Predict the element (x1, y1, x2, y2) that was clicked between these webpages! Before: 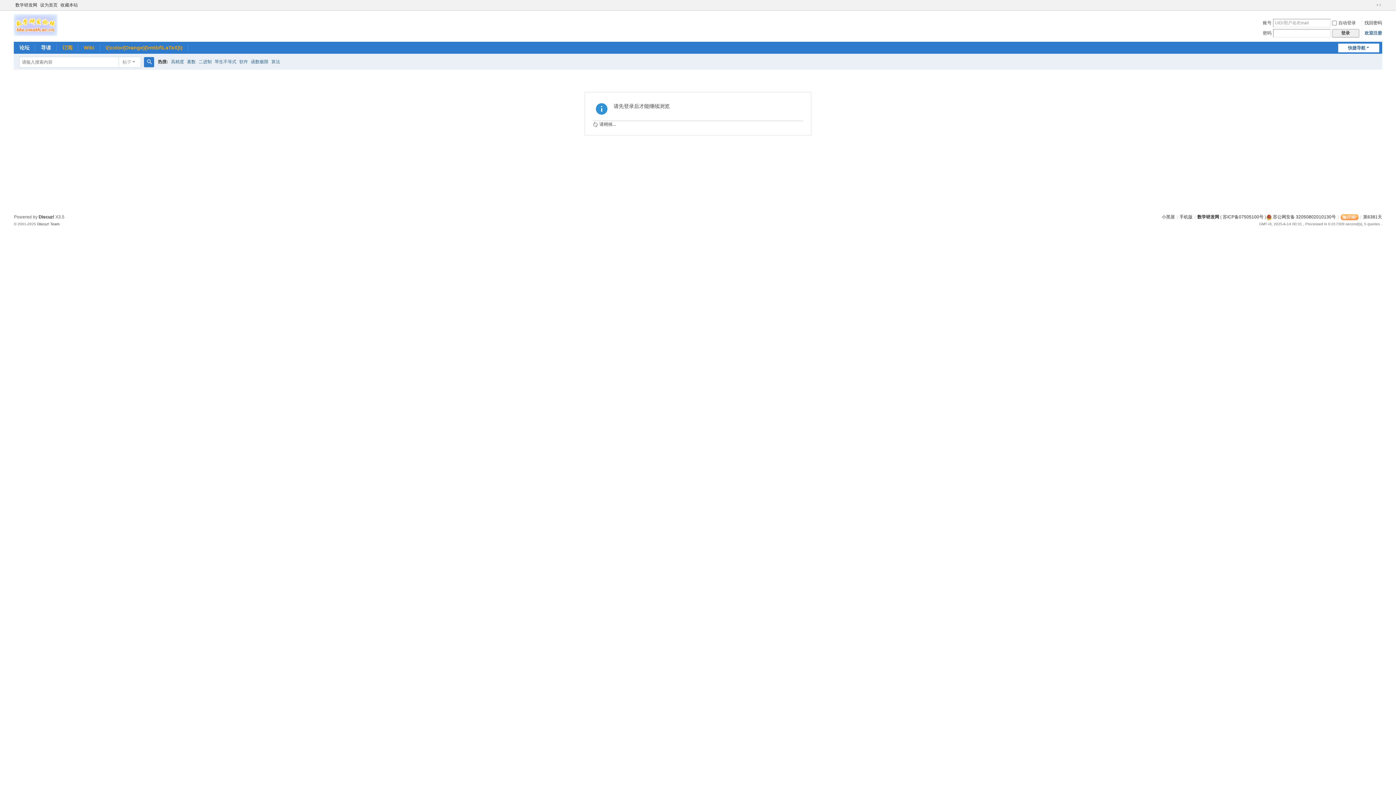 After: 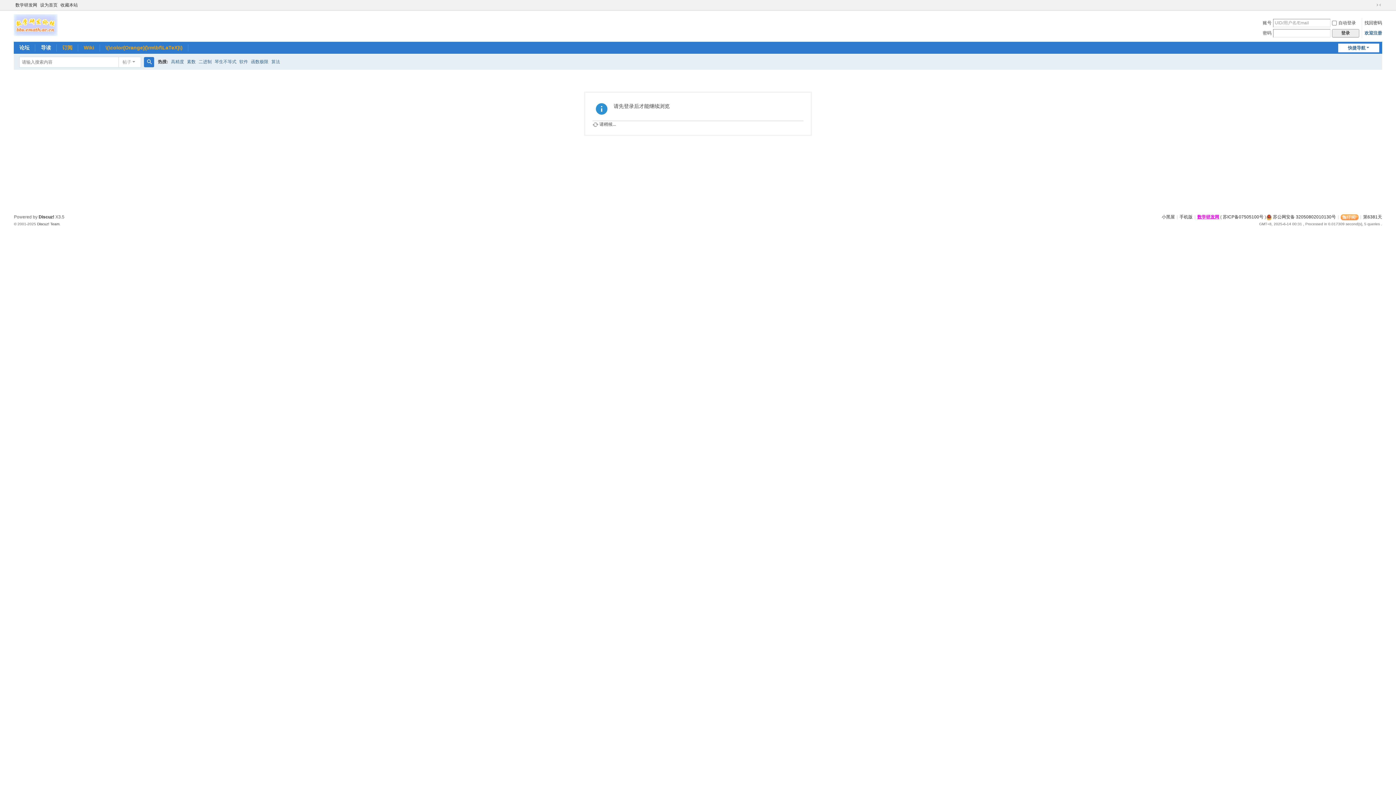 Action: label: 数学研发网 bbox: (1197, 214, 1219, 219)